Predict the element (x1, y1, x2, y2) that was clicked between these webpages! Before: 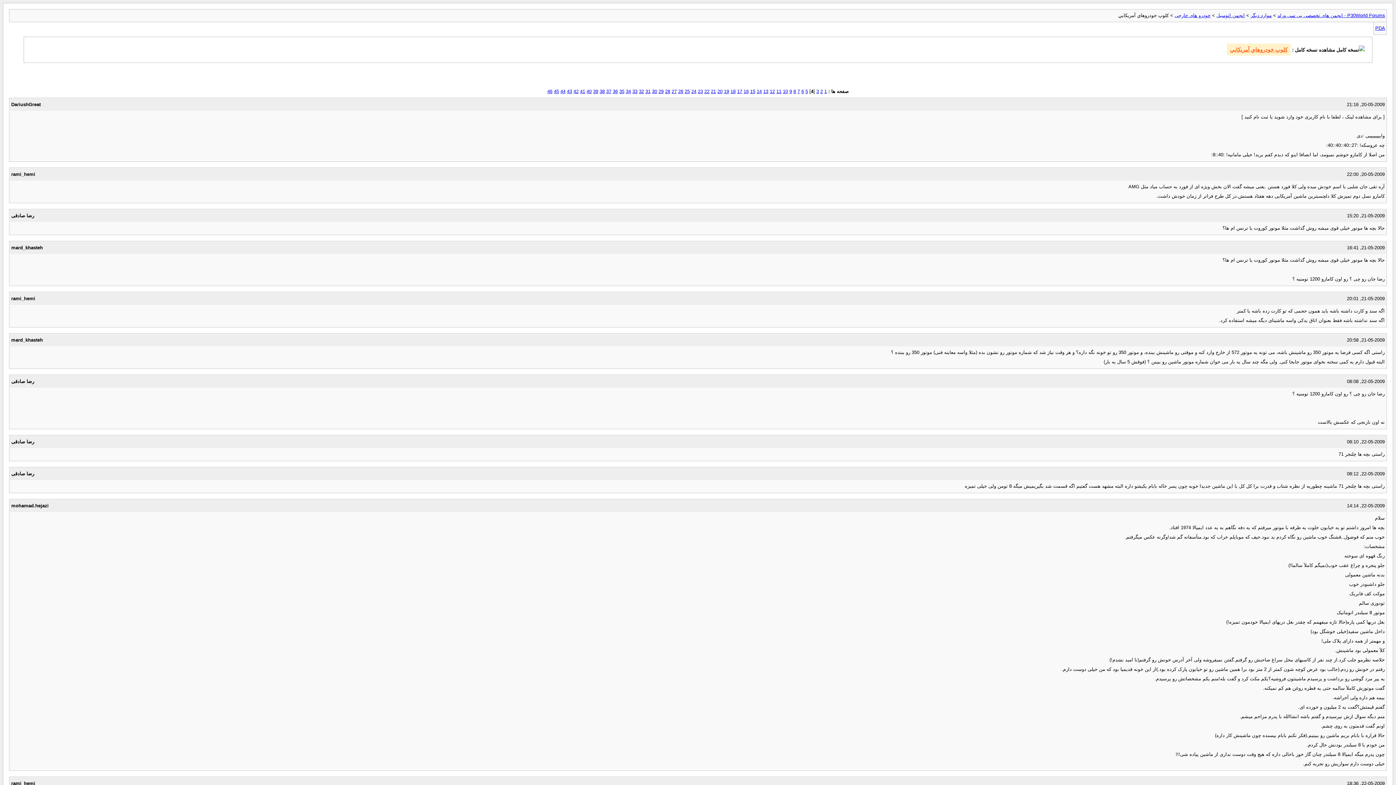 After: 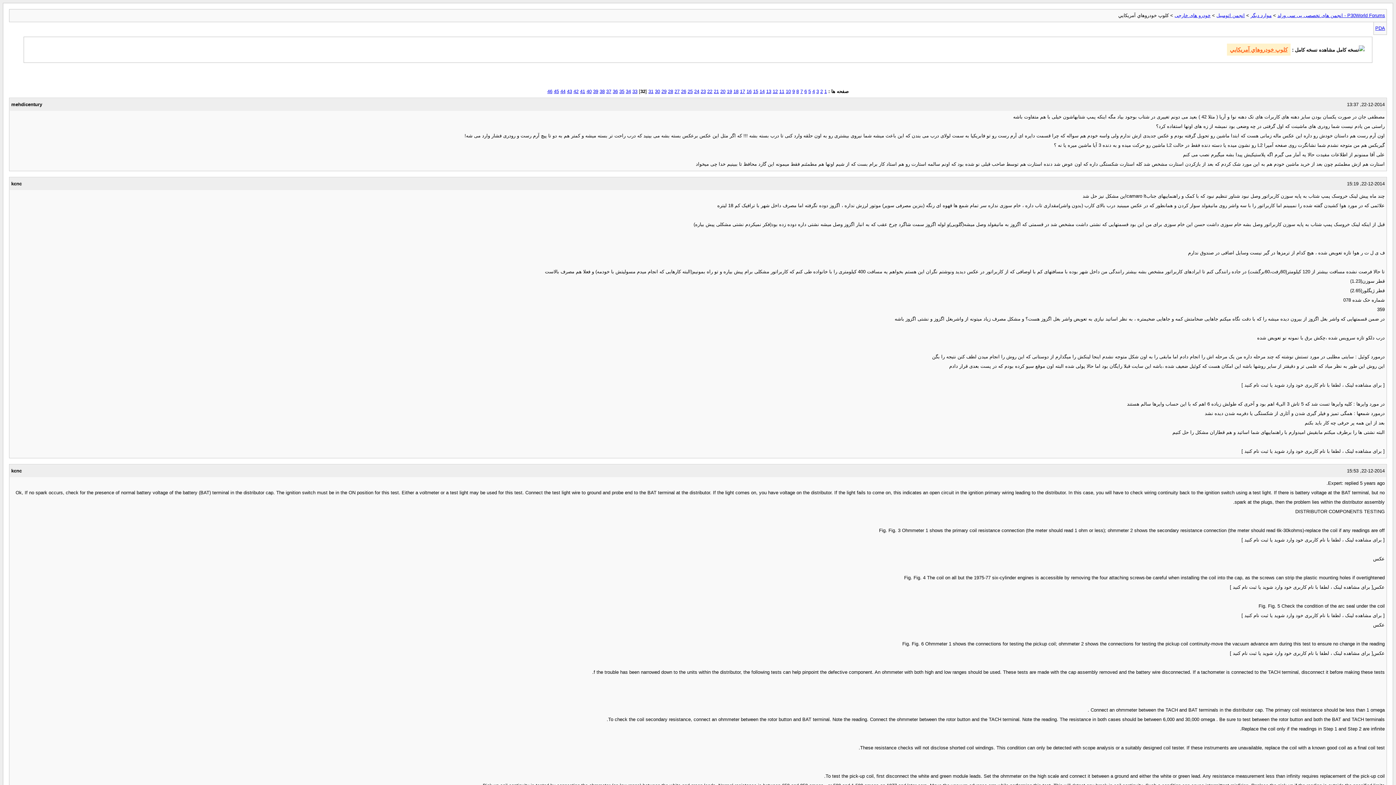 Action: label: 32 bbox: (639, 88, 644, 94)